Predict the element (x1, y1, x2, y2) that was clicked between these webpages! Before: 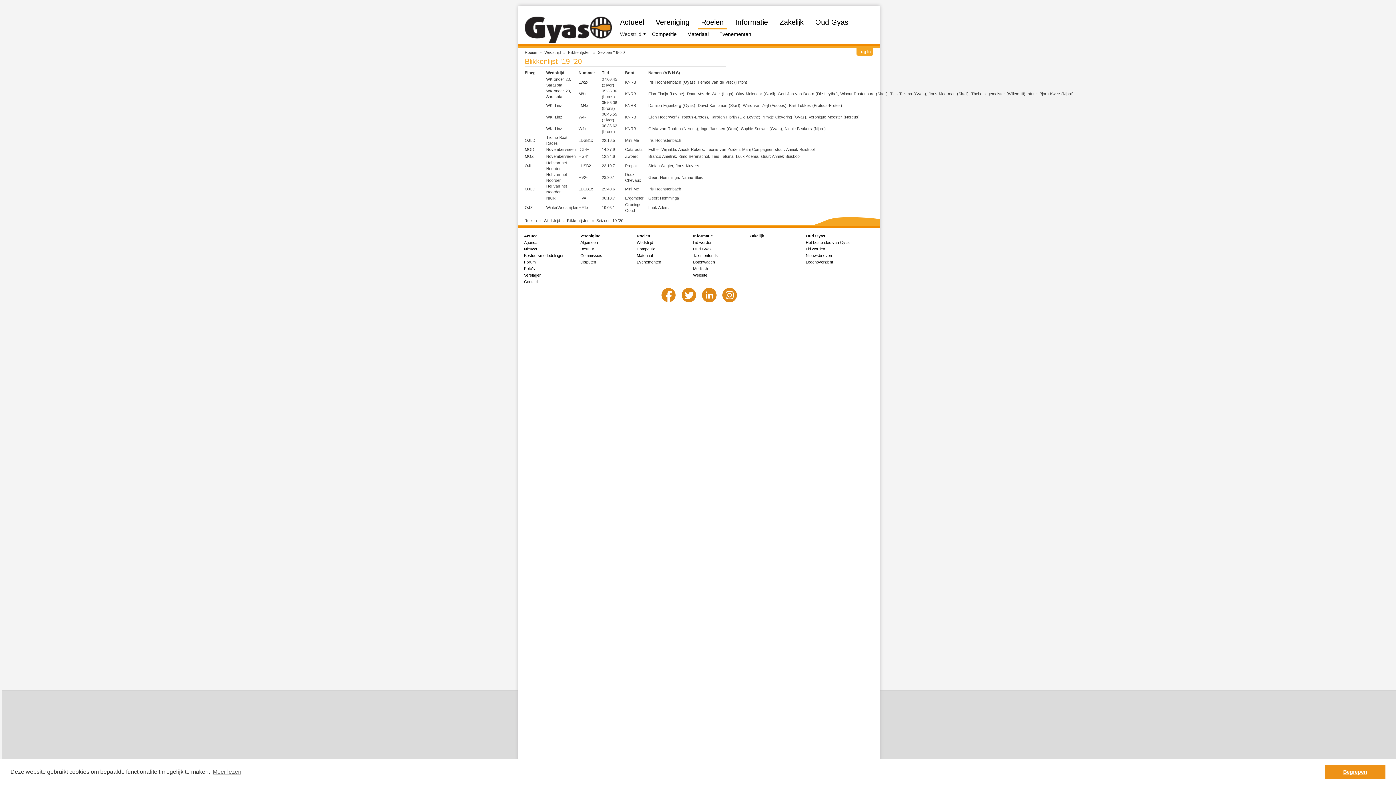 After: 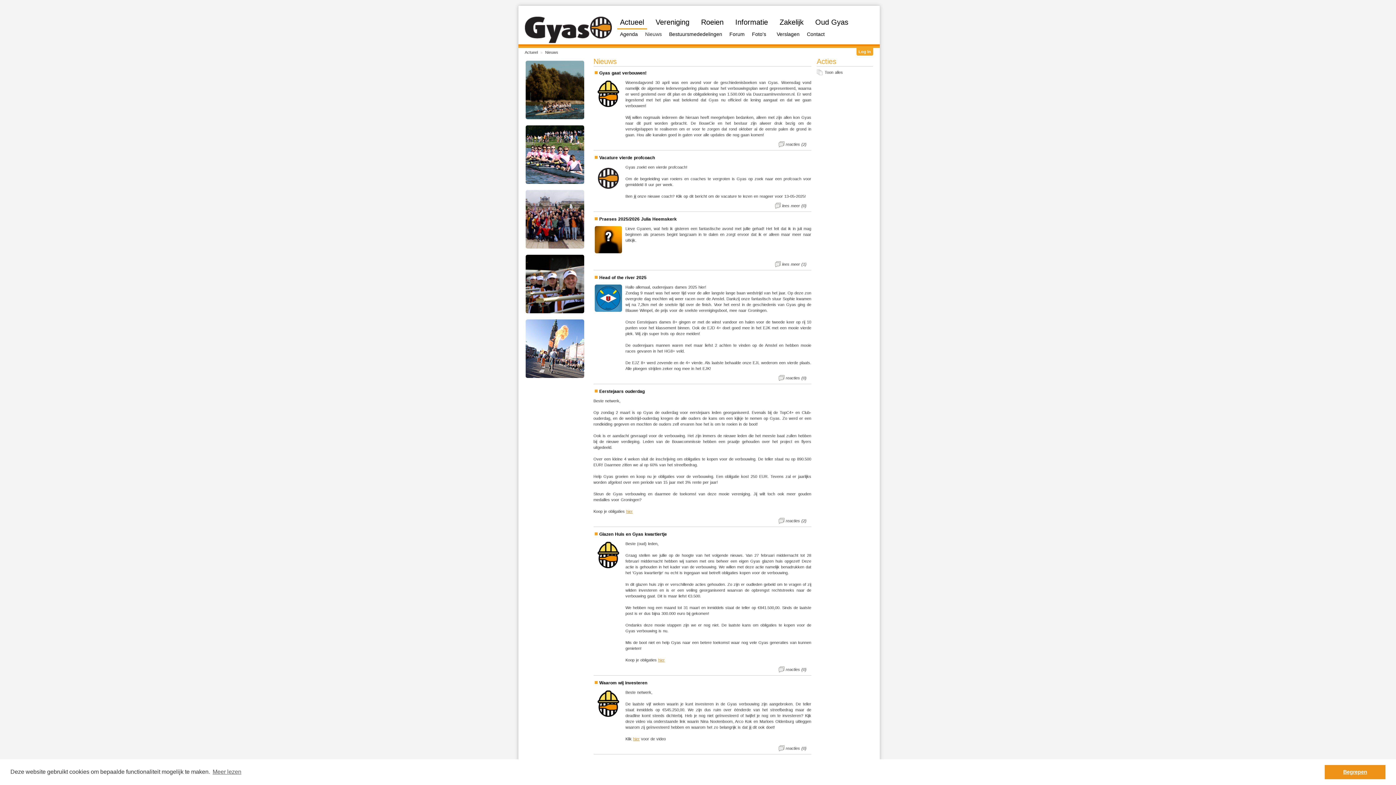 Action: bbox: (524, 246, 537, 251) label: Nieuws